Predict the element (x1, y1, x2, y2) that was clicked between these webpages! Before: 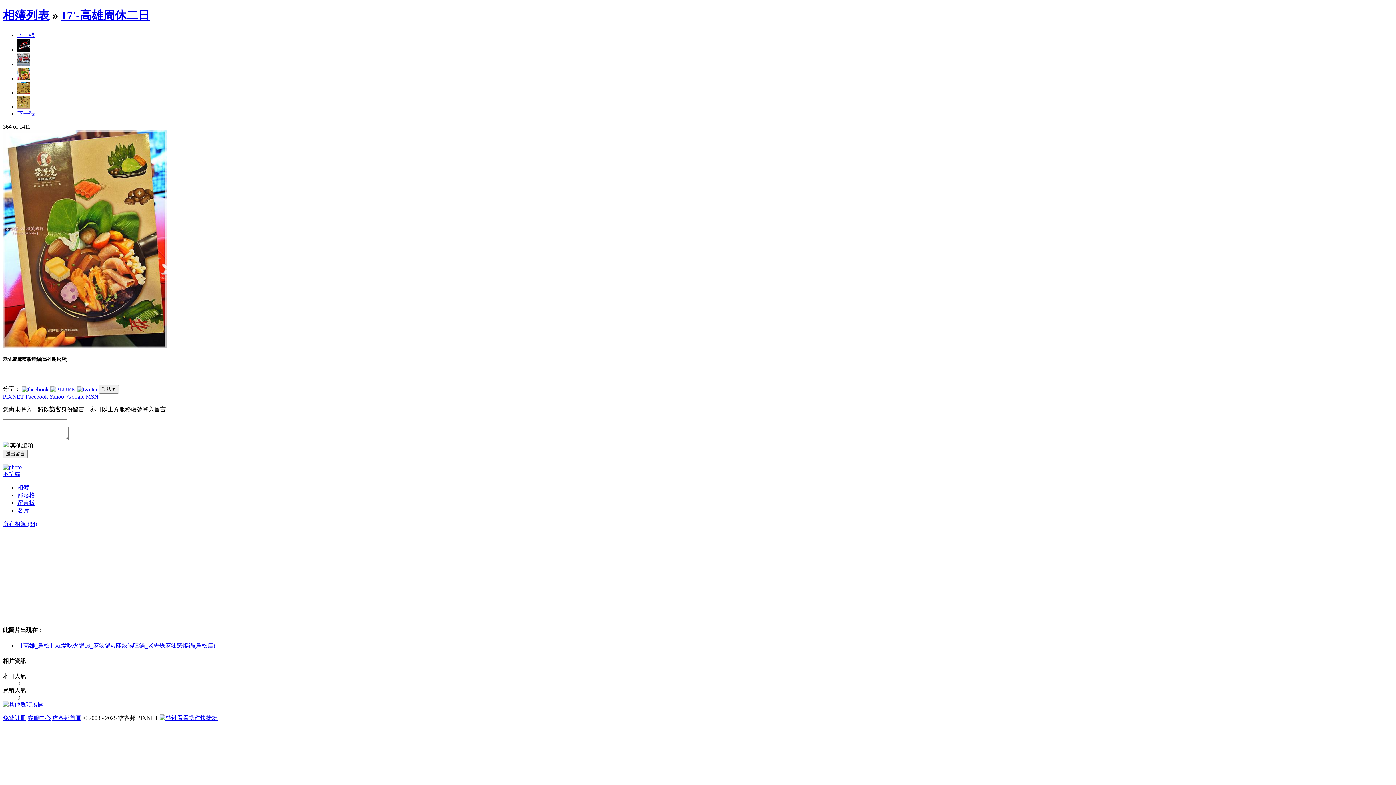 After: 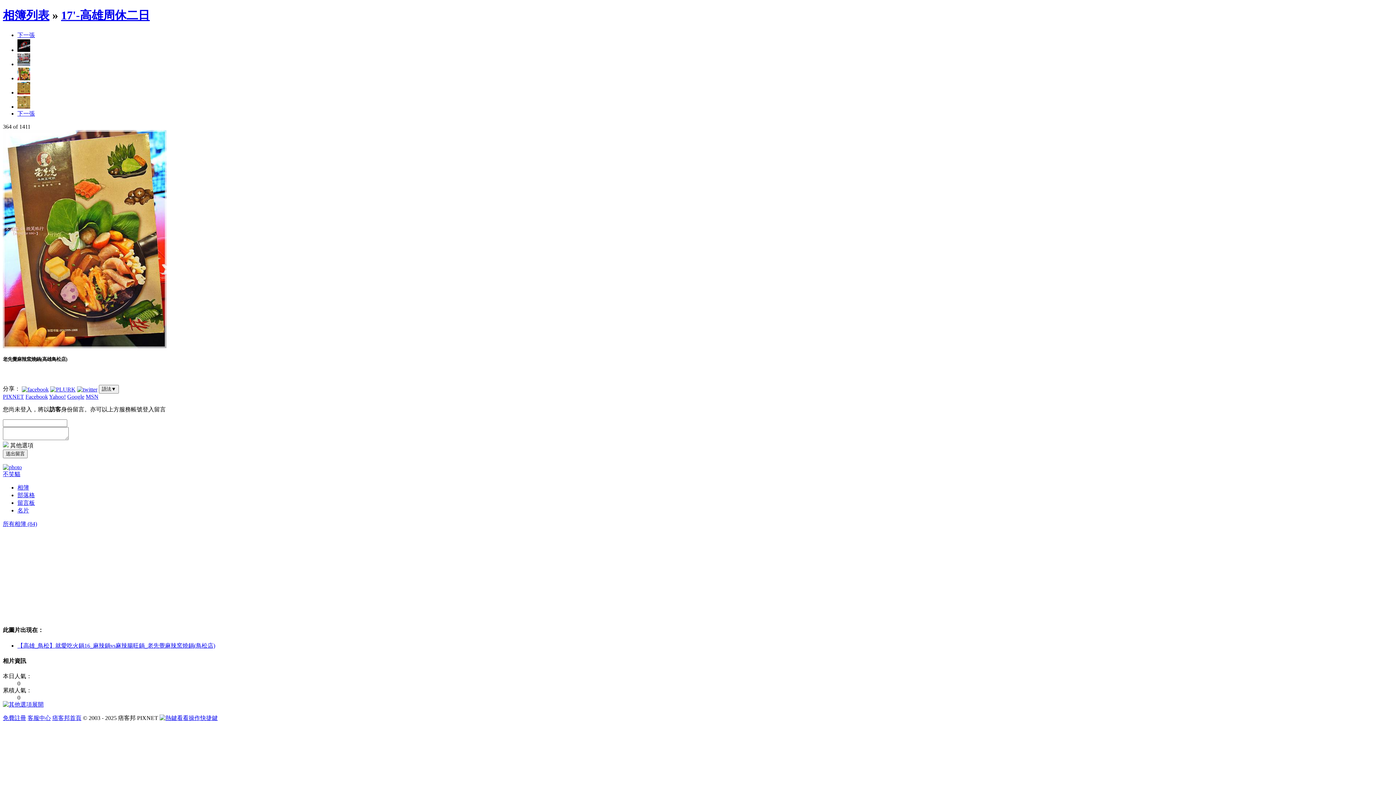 Action: bbox: (2, 715, 26, 721) label: 免費註冊